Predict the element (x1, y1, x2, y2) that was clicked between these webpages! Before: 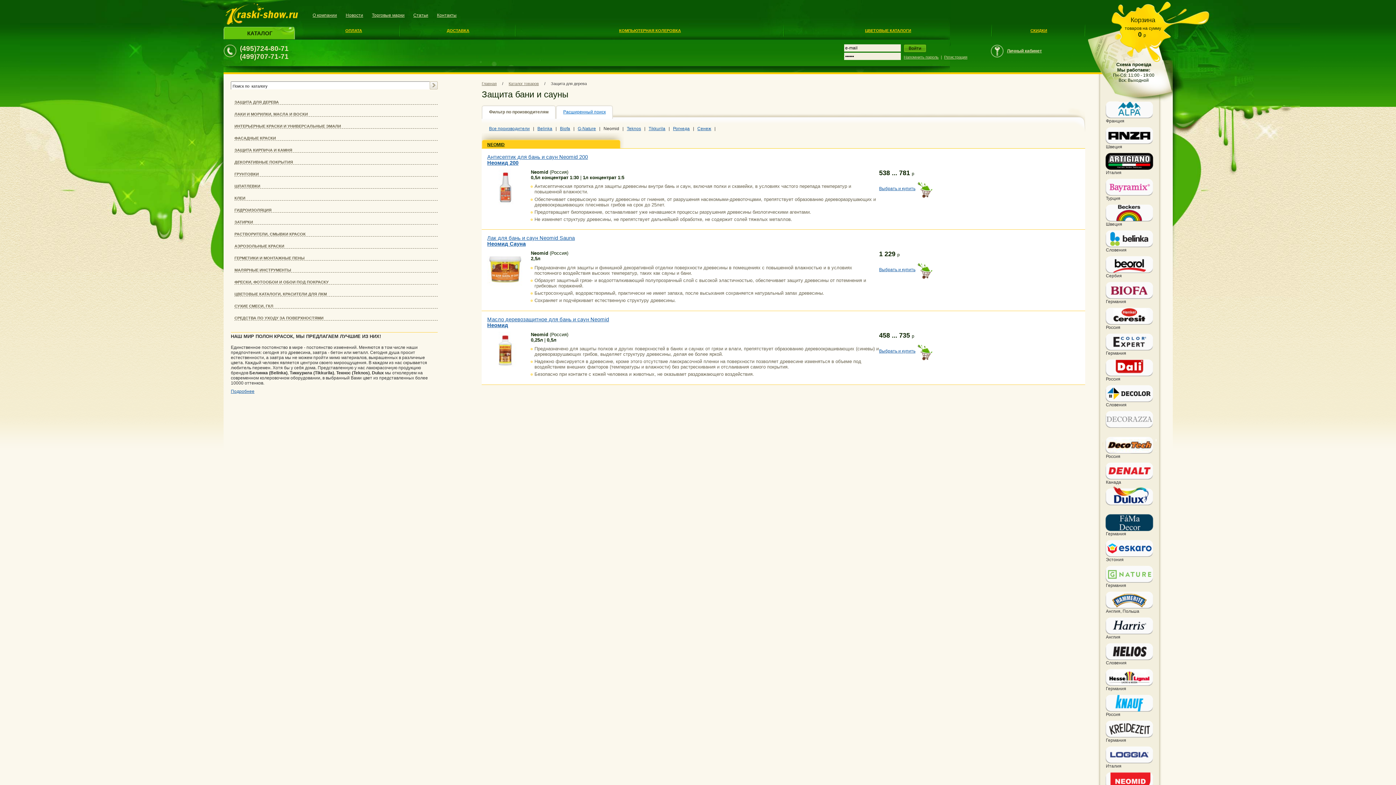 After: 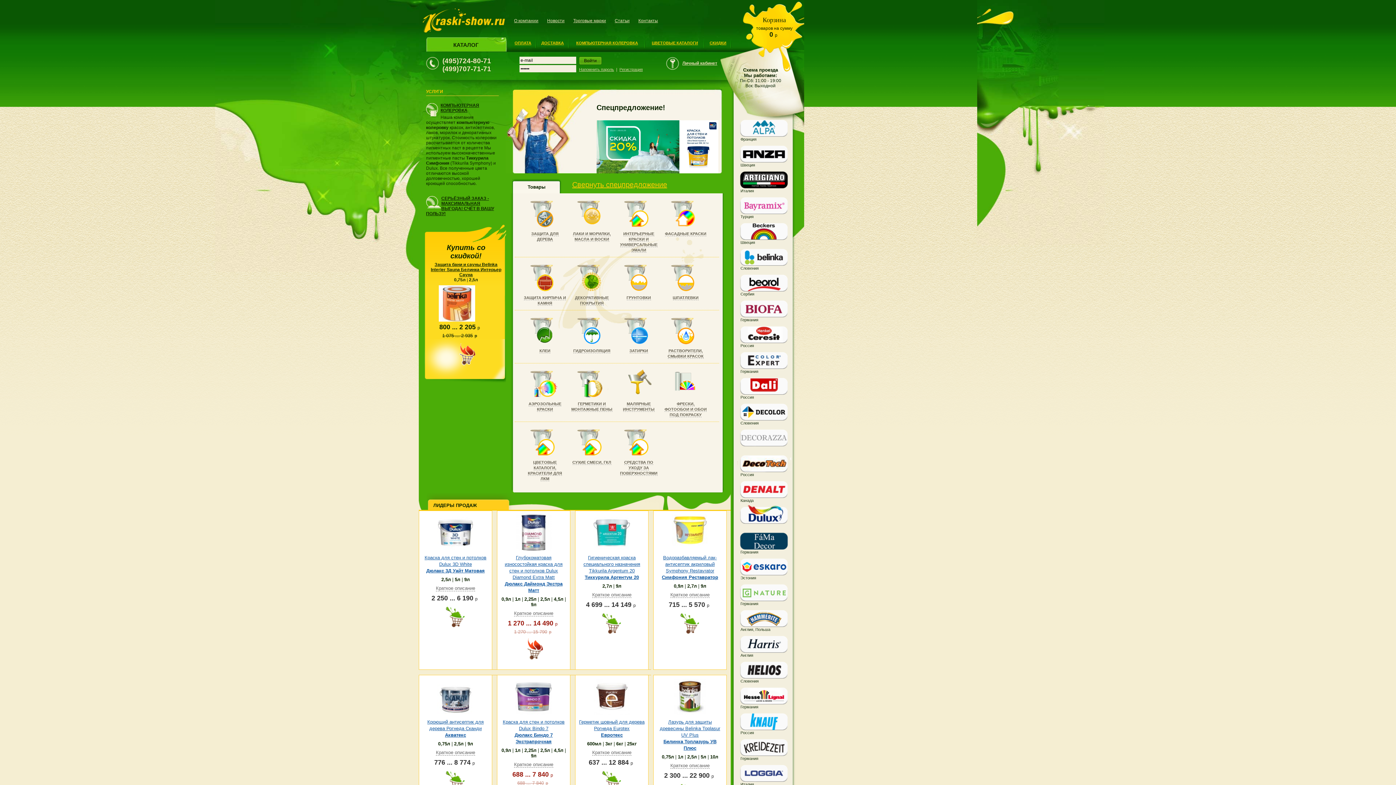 Action: bbox: (223, 0, 310, 26)